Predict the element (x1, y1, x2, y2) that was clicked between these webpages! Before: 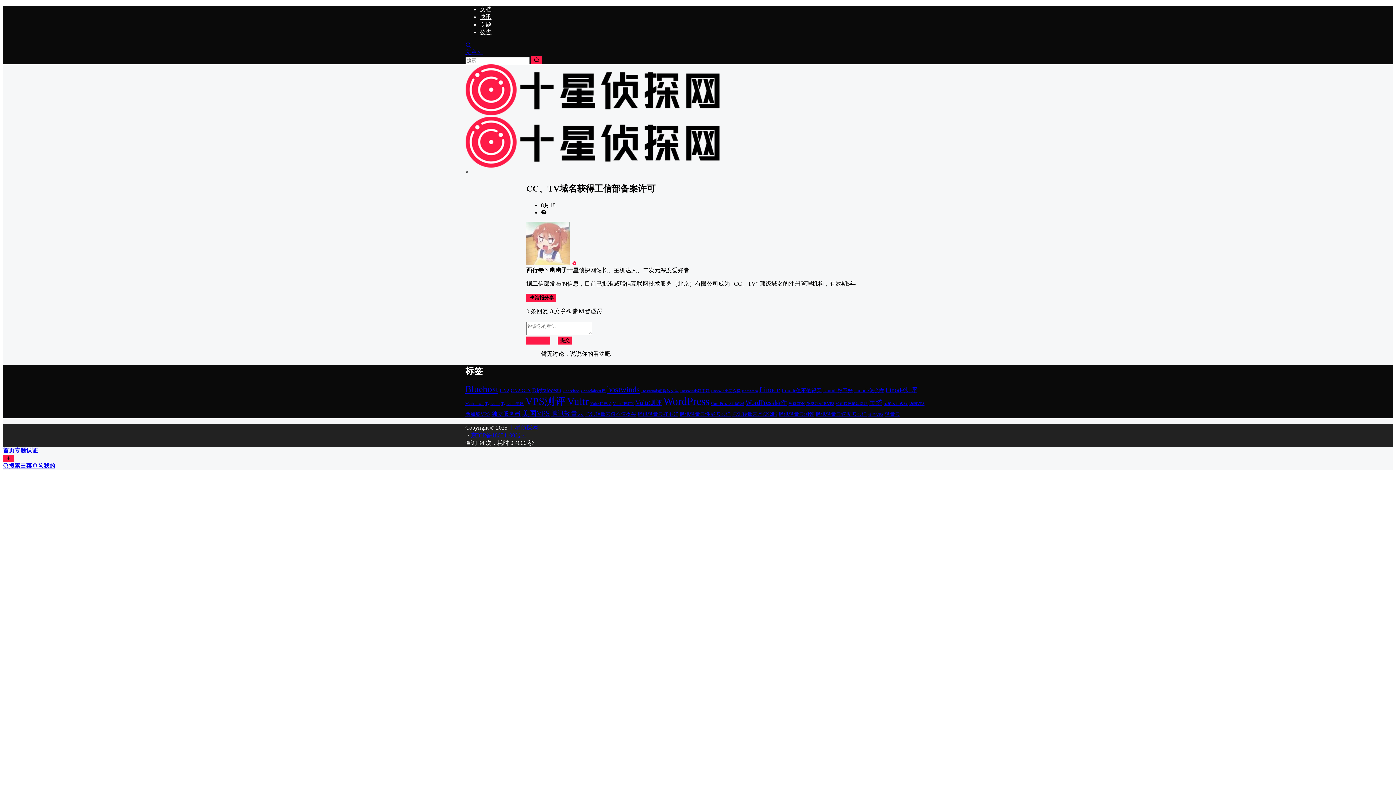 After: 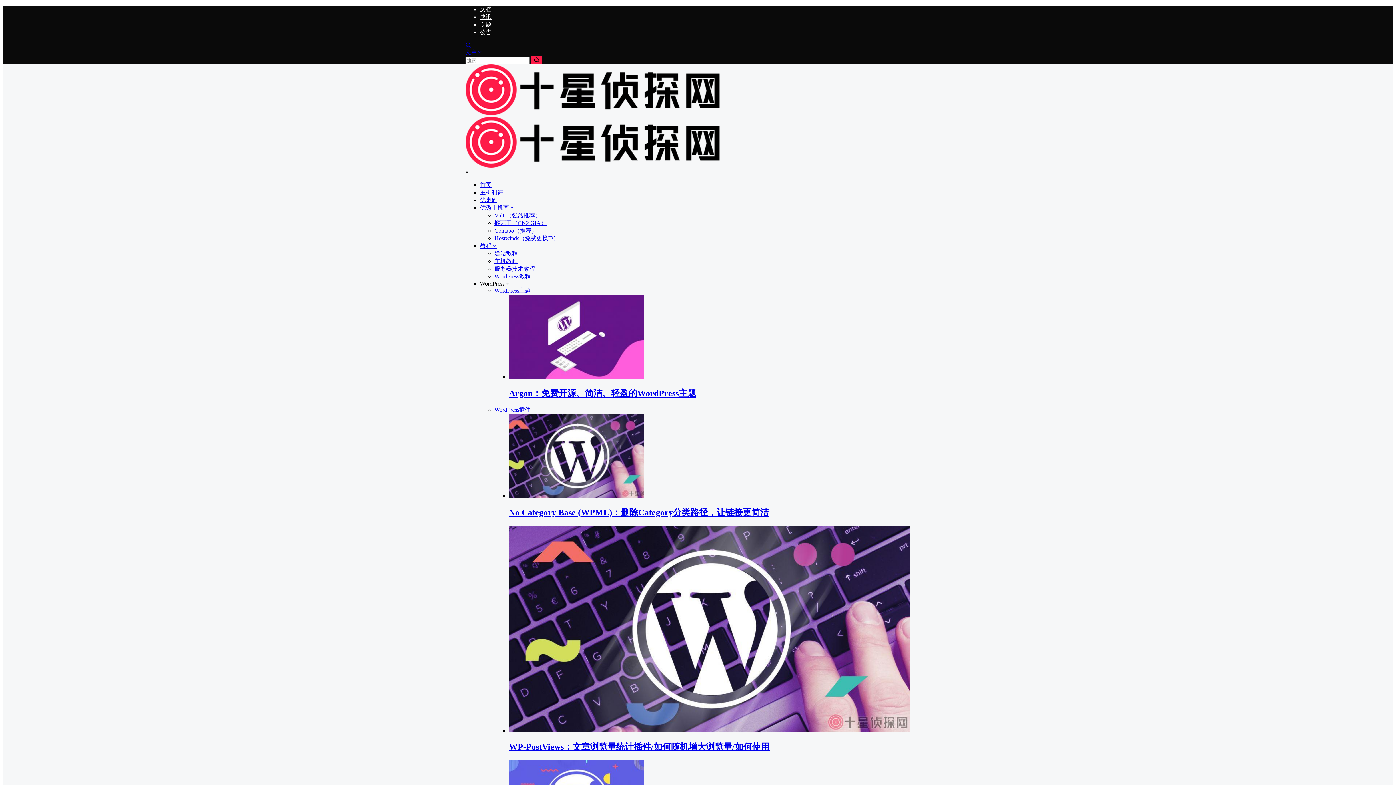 Action: bbox: (637, 411, 678, 416) label: 腾讯轻量云好不好 (3个项目)